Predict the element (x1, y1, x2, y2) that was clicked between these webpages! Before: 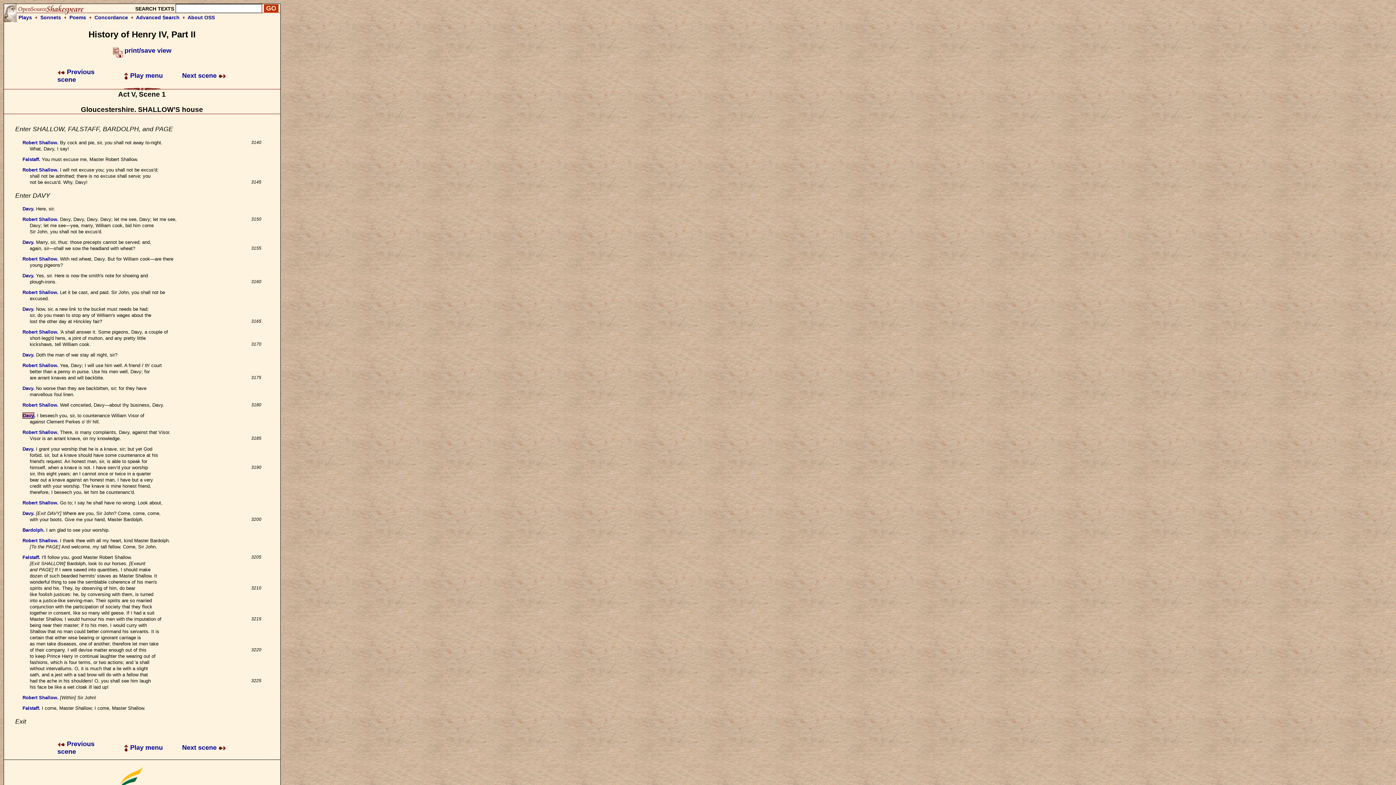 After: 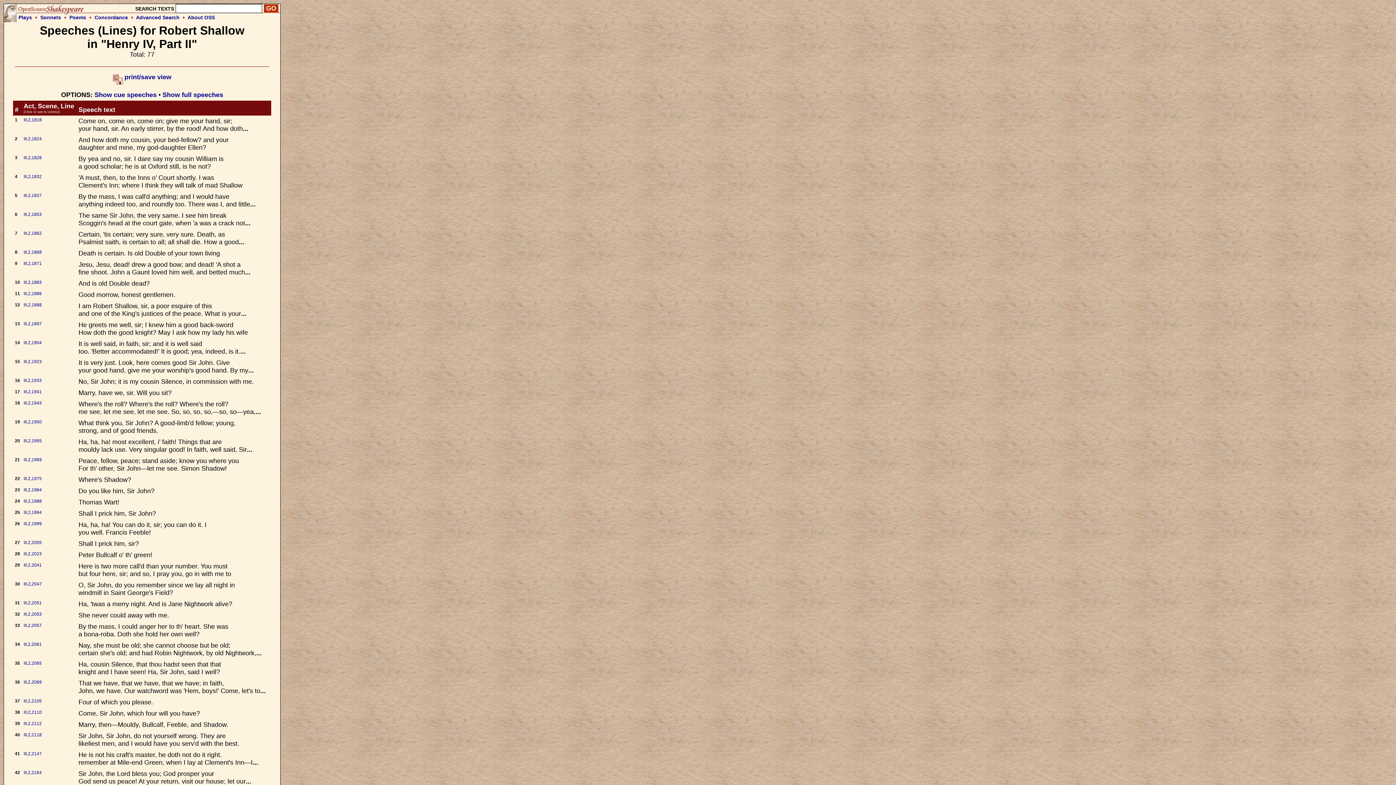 Action: bbox: (22, 256, 57, 261) label: Robert Shallow